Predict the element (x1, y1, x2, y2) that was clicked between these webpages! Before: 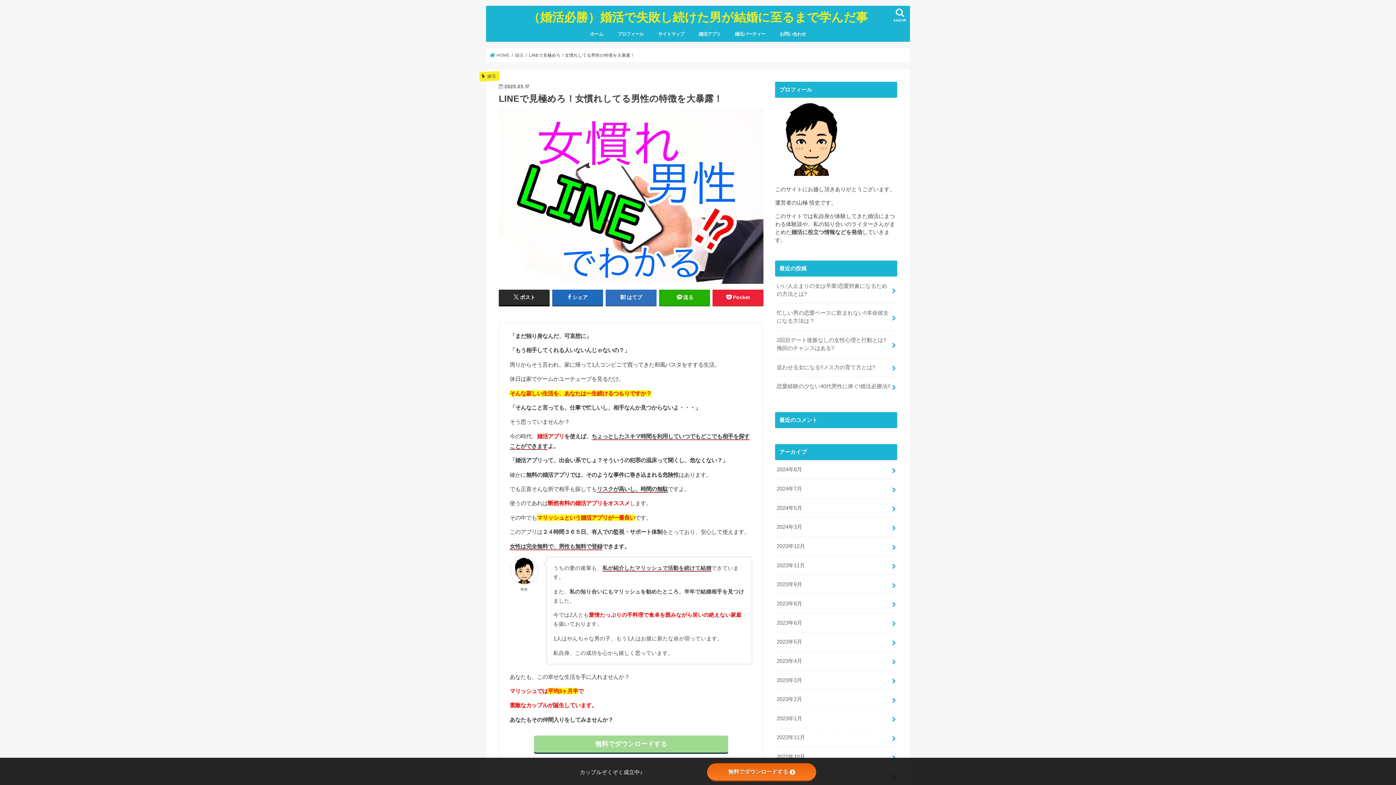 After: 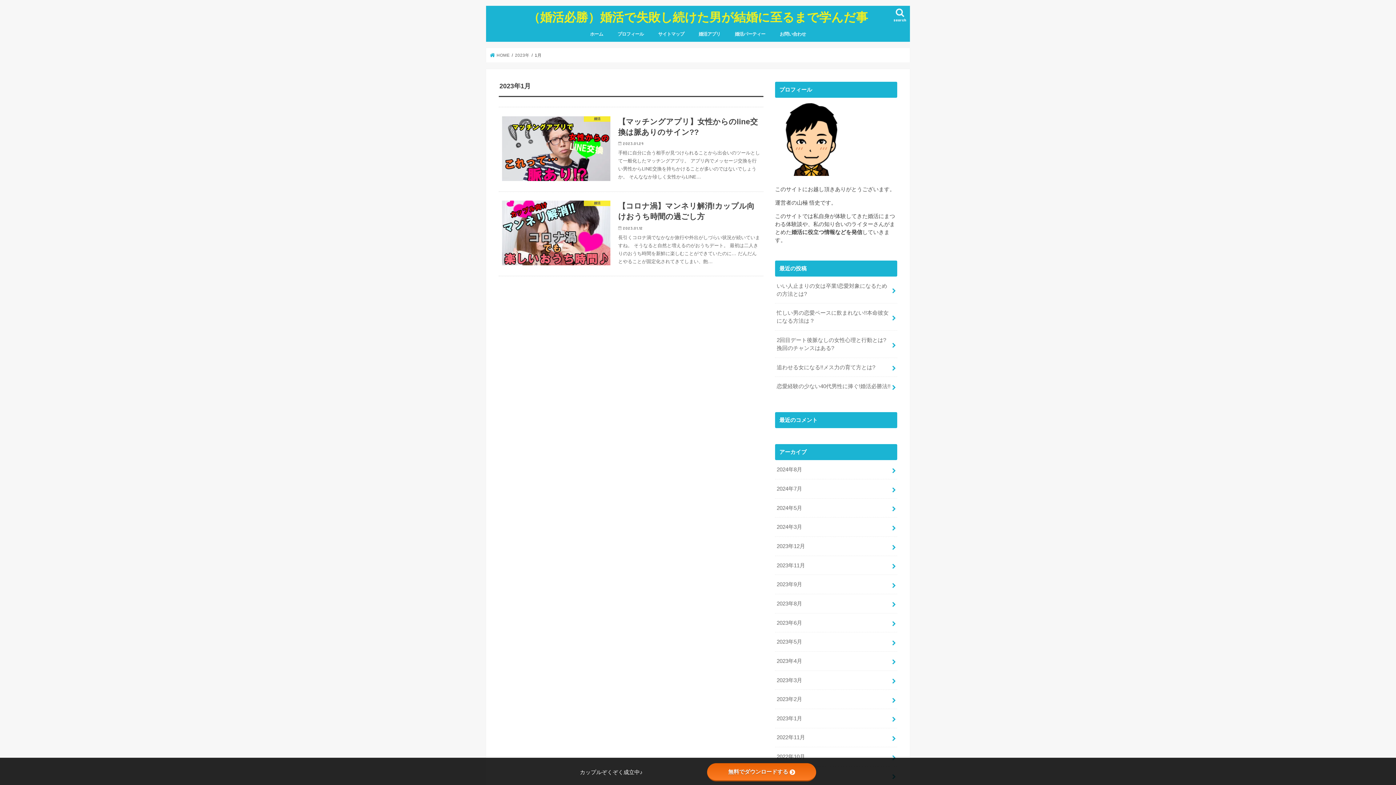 Action: label: 2023年1月 bbox: (775, 709, 897, 728)